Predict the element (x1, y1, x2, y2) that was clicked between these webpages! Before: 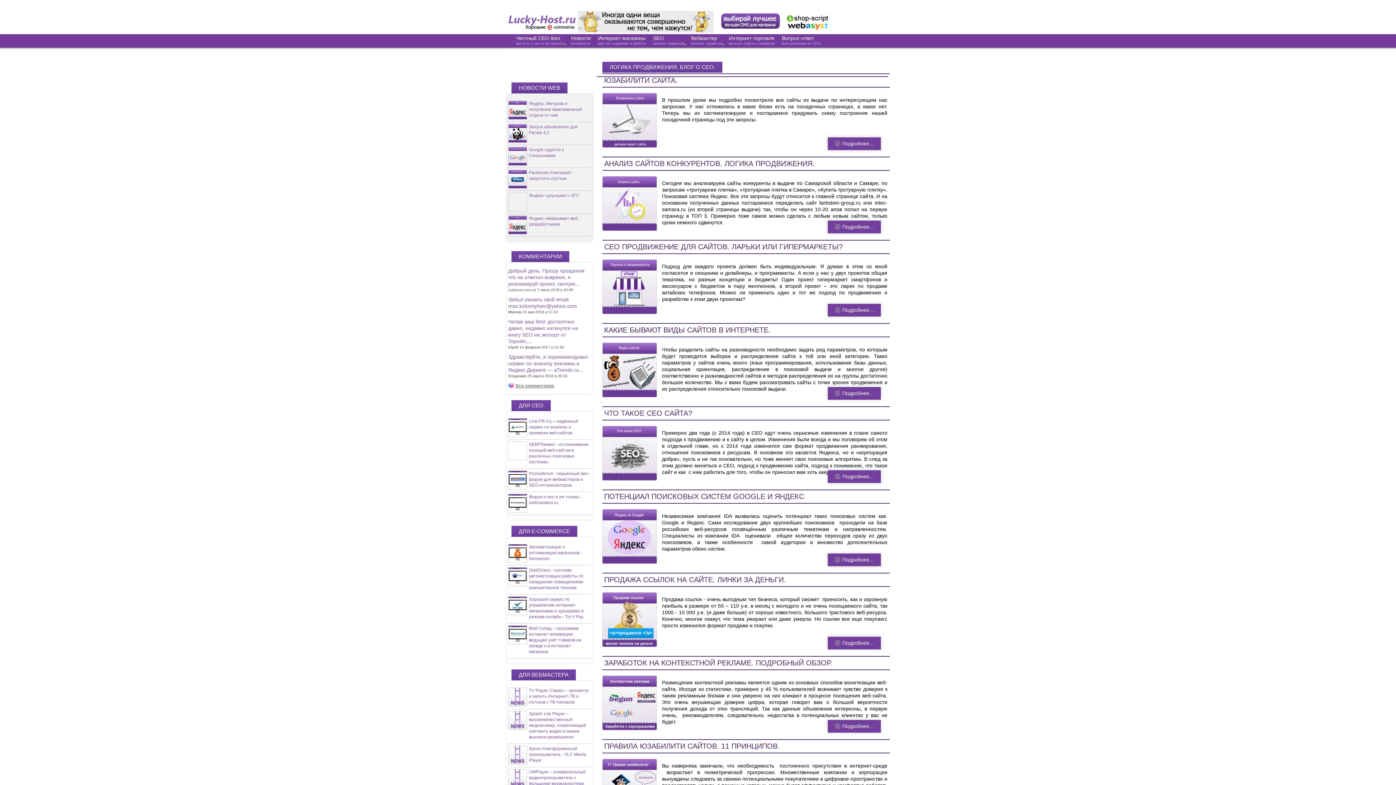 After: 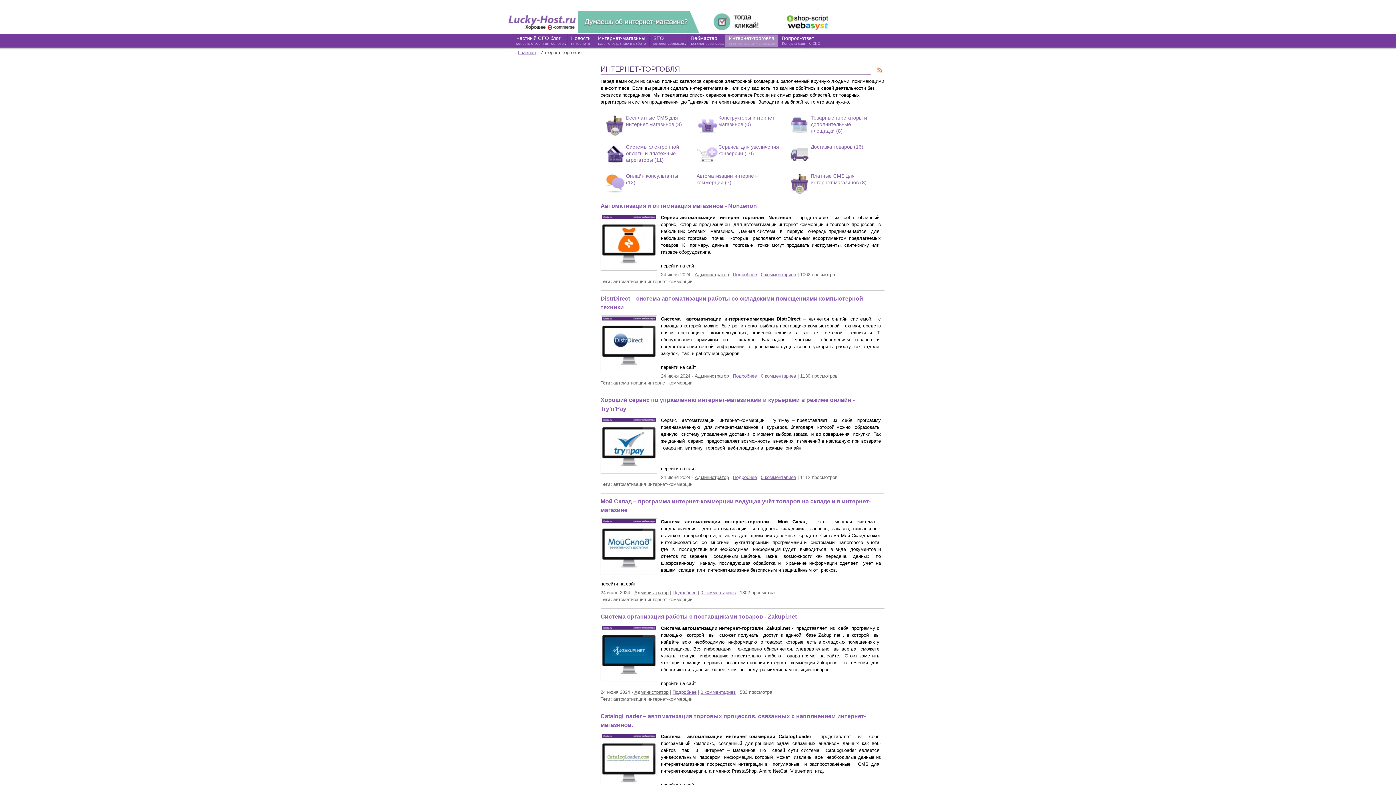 Action: label: Интернет-торговля
каталог софта и сервисов bbox: (725, 34, 774, 49)